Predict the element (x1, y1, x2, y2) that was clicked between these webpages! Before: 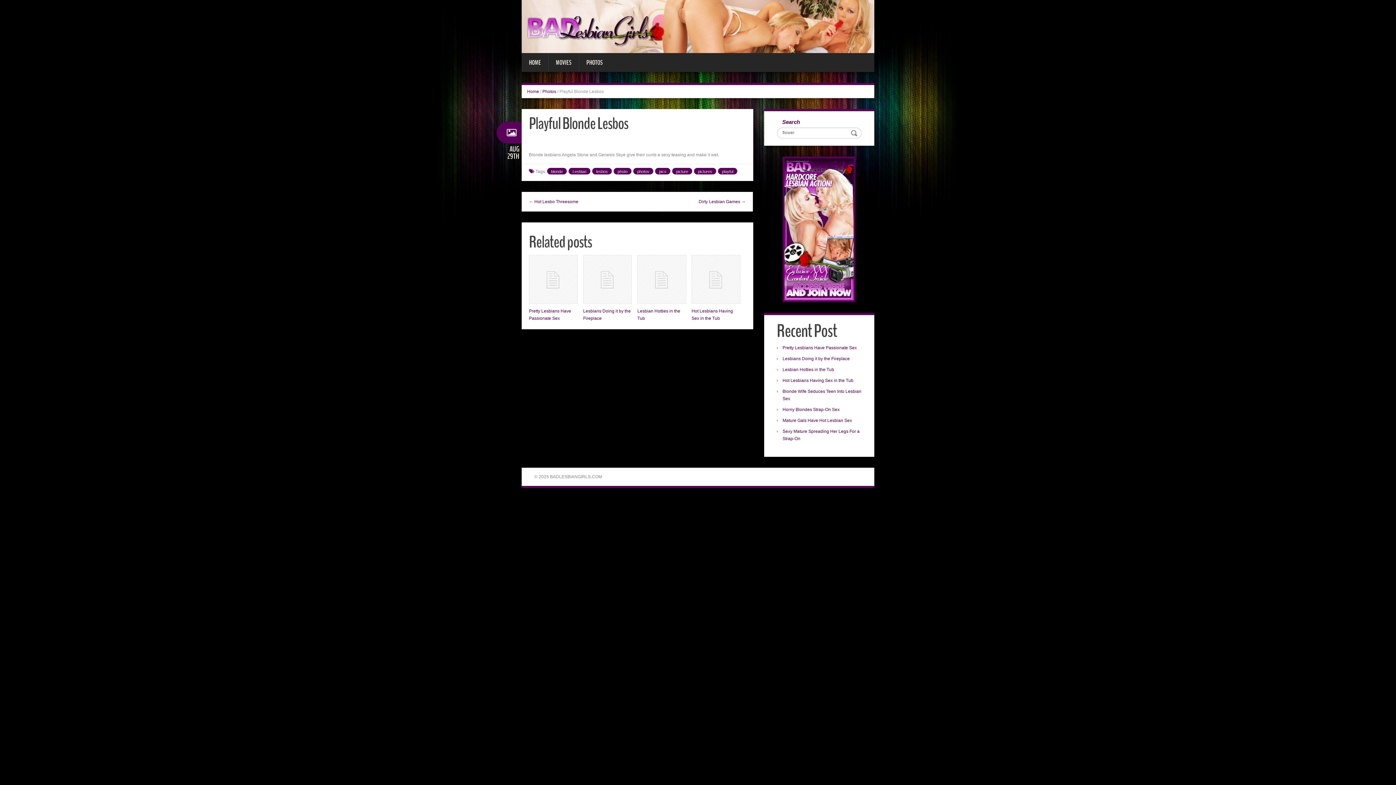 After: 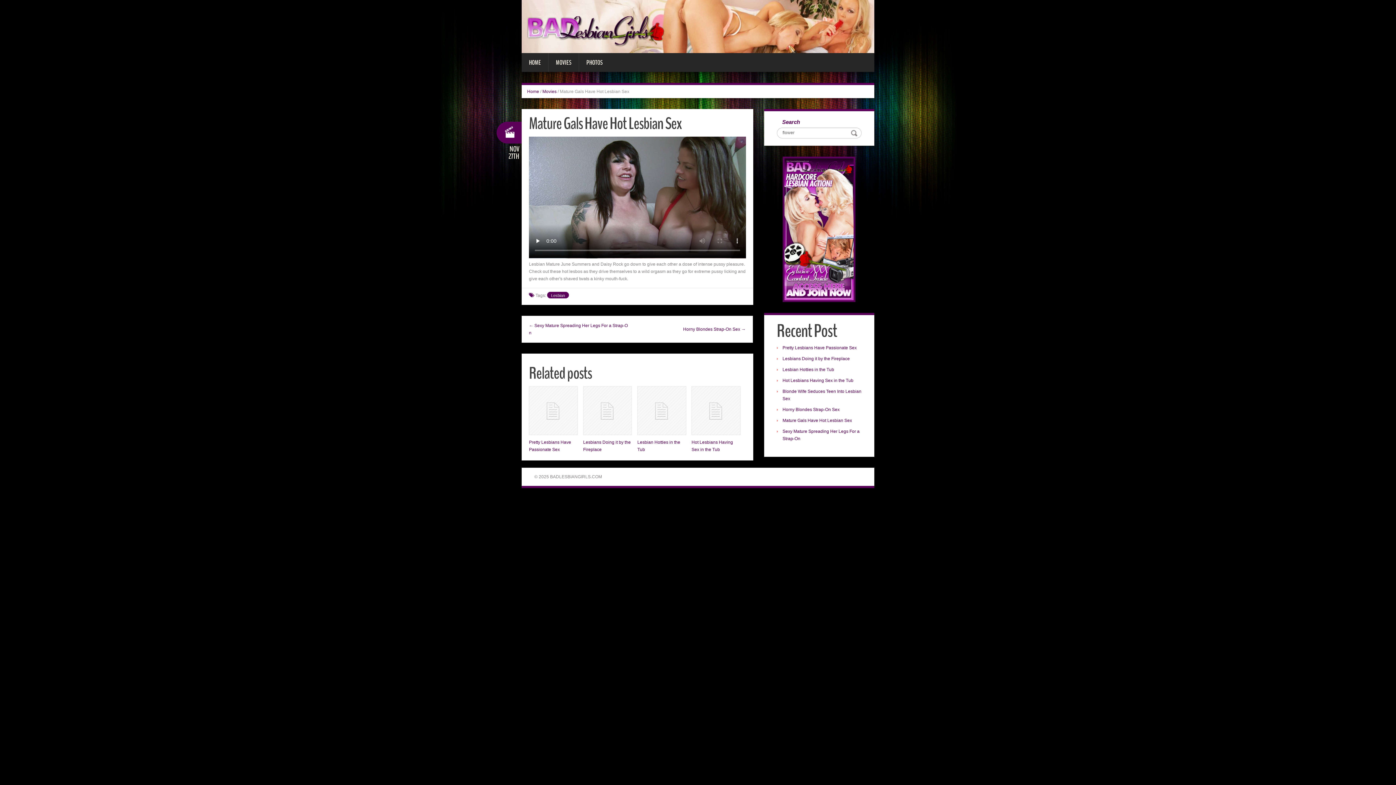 Action: bbox: (782, 418, 852, 423) label: Mature Gals Have Hot Lesbian Sex